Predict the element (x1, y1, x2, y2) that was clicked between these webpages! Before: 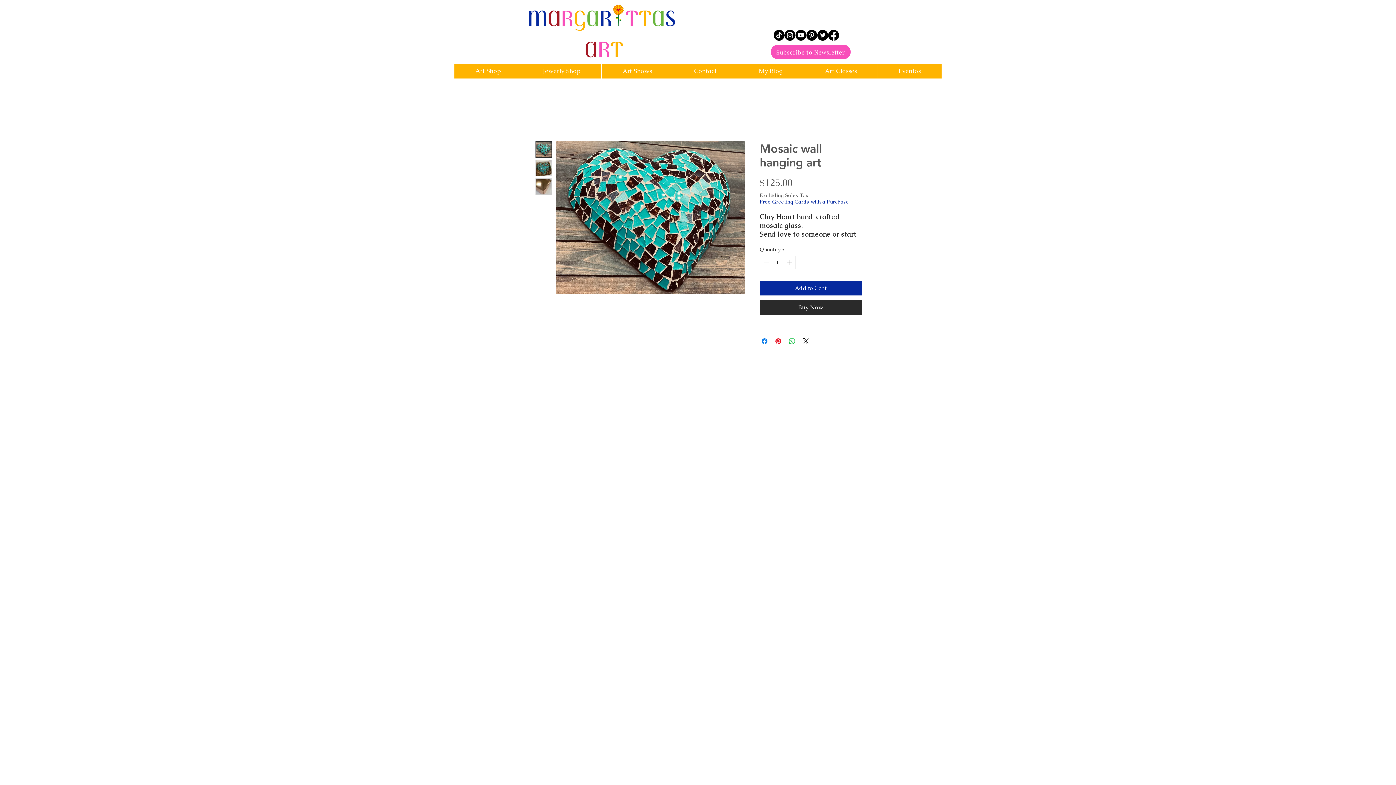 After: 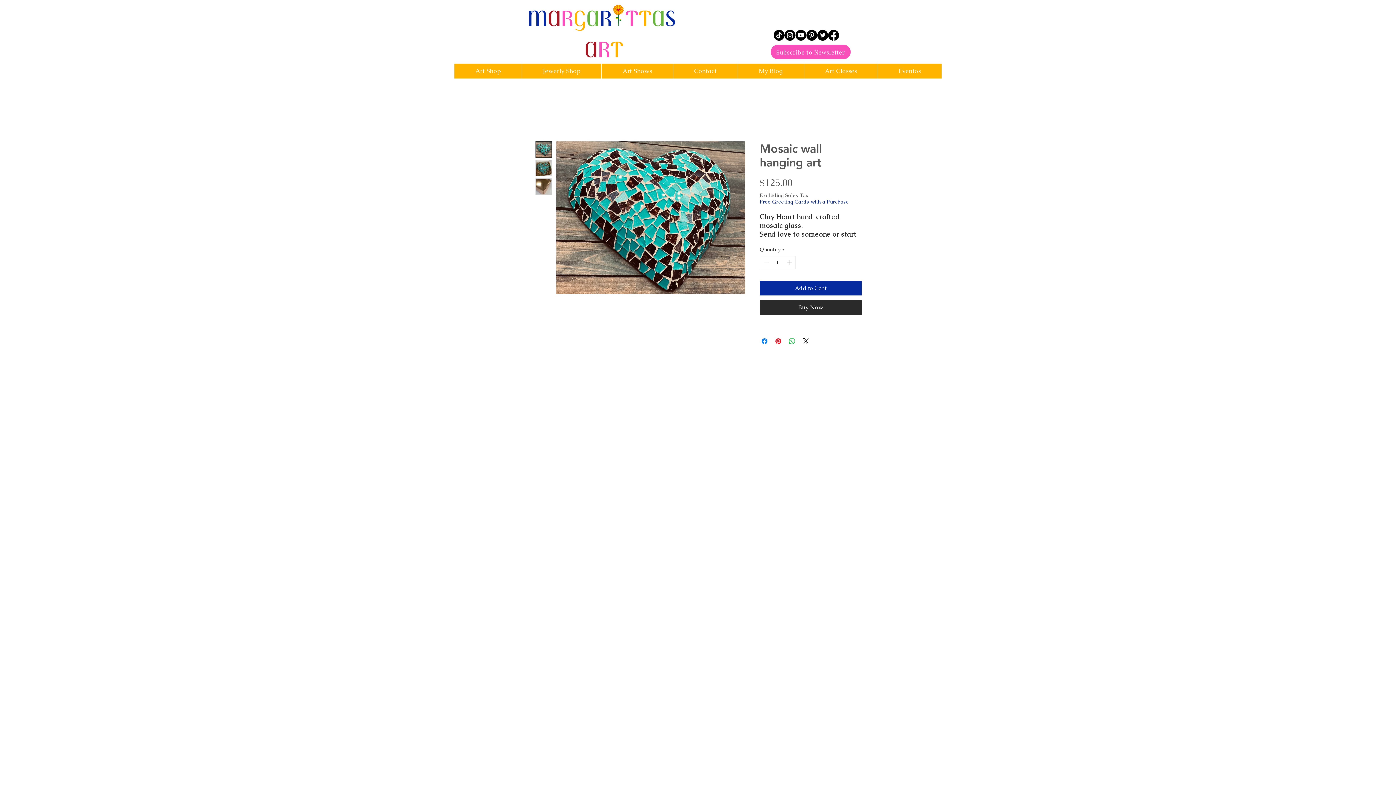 Action: bbox: (535, 141, 552, 157)